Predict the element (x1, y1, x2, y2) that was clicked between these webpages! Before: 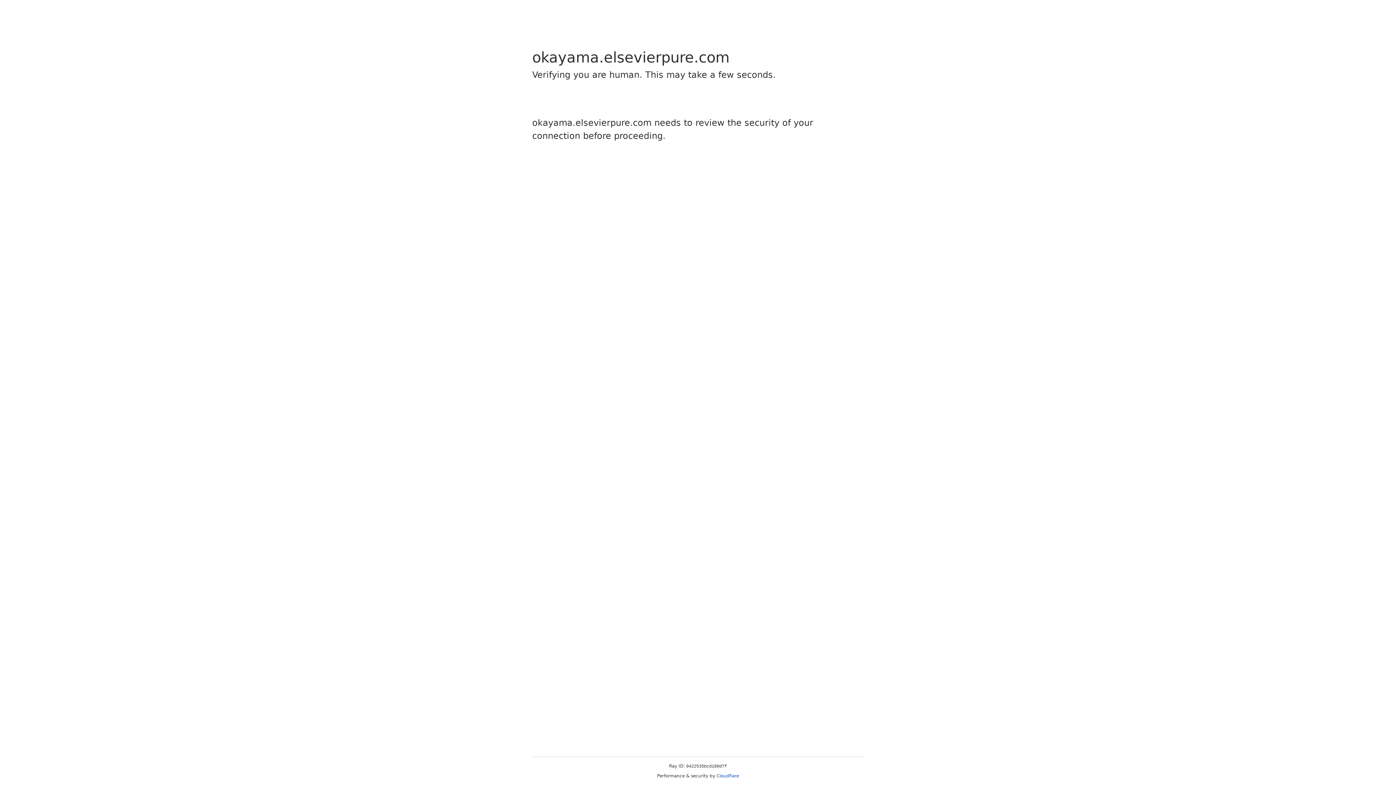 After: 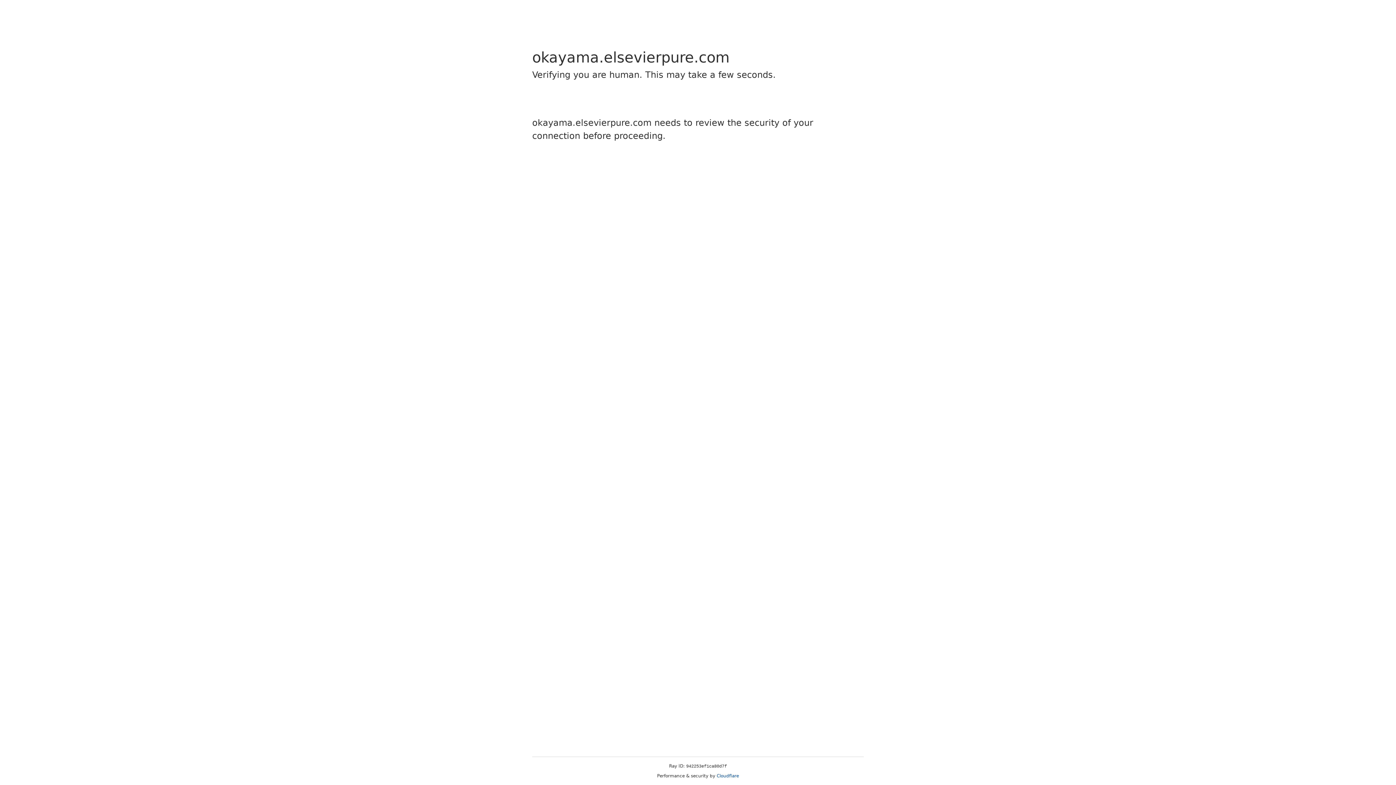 Action: bbox: (716, 773, 739, 778) label: Cloudflare